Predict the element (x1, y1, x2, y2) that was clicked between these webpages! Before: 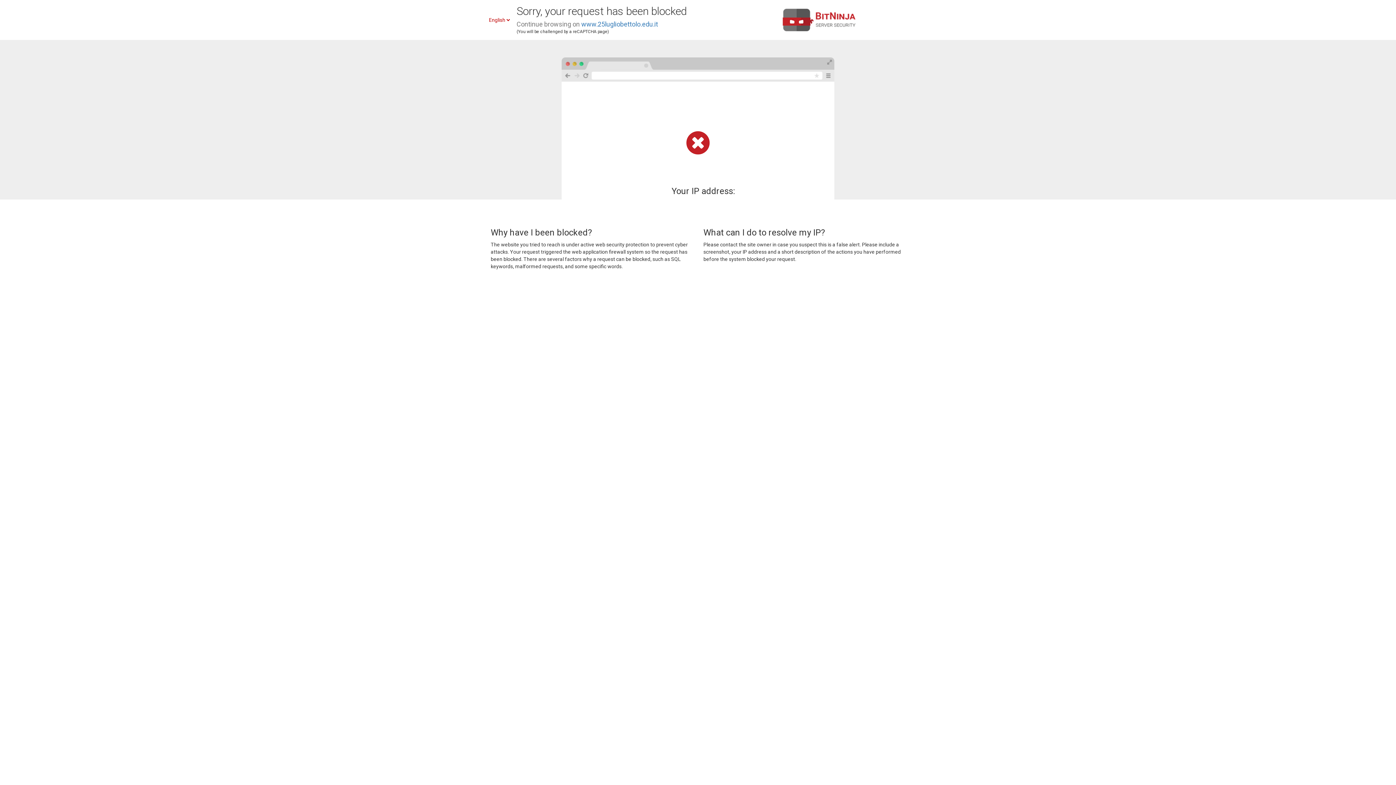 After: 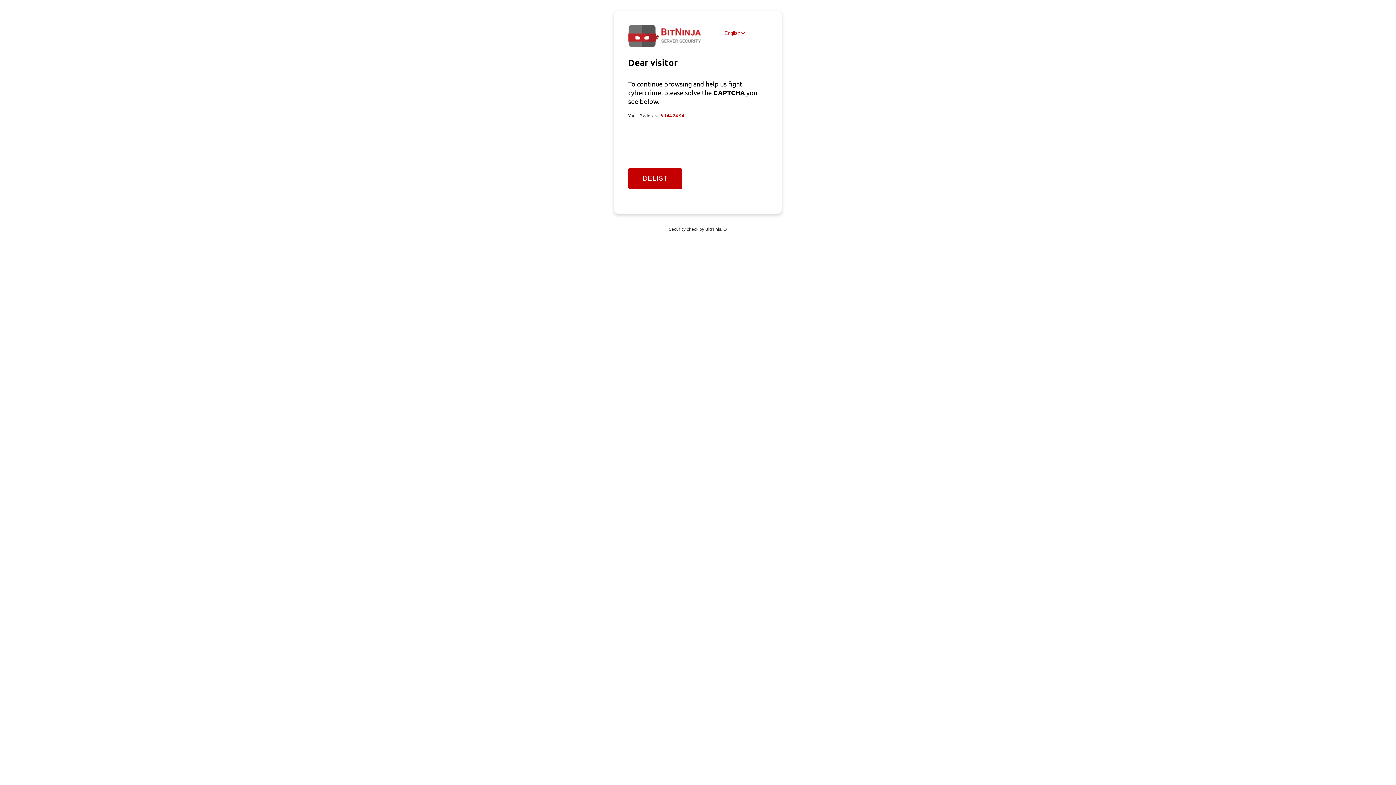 Action: label: www.25lugliobettolo.edu.it bbox: (581, 20, 658, 28)